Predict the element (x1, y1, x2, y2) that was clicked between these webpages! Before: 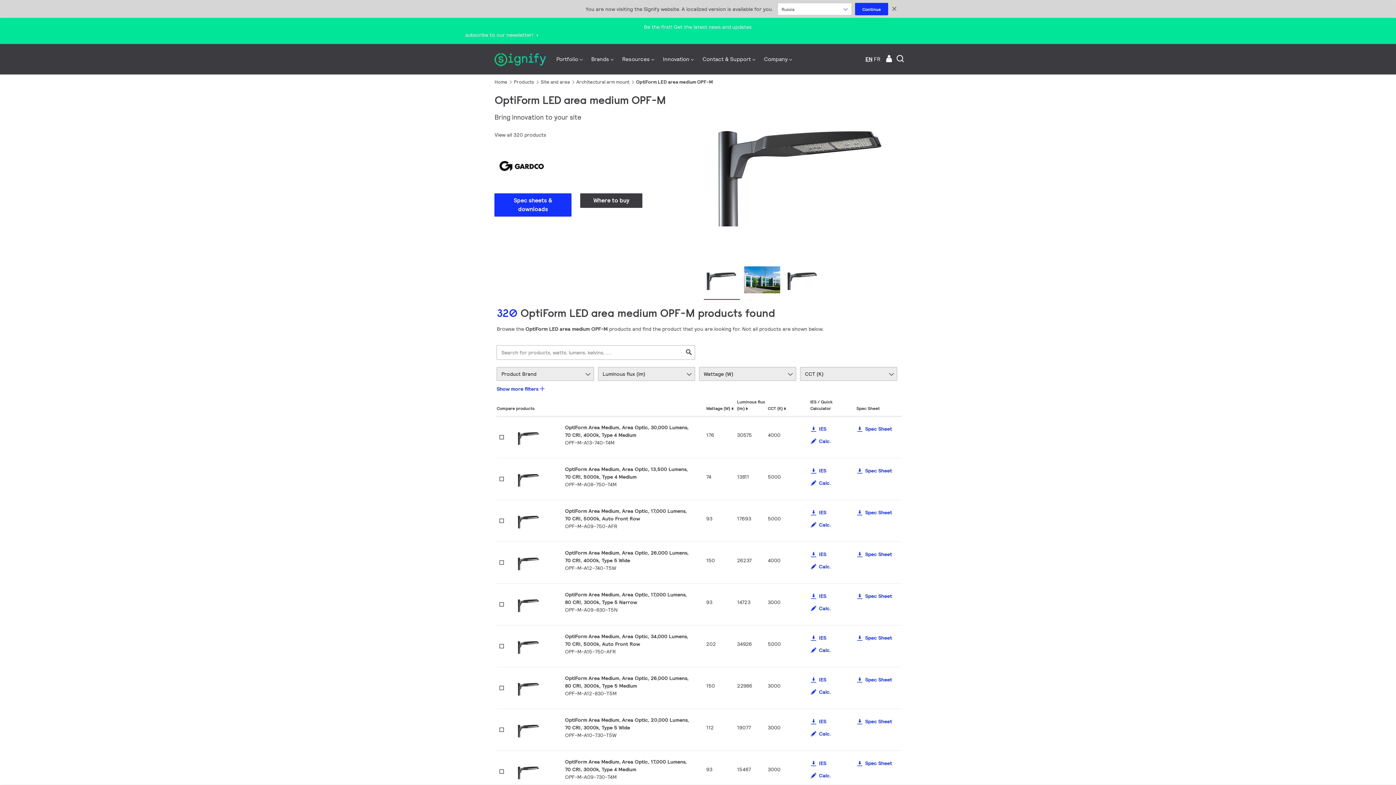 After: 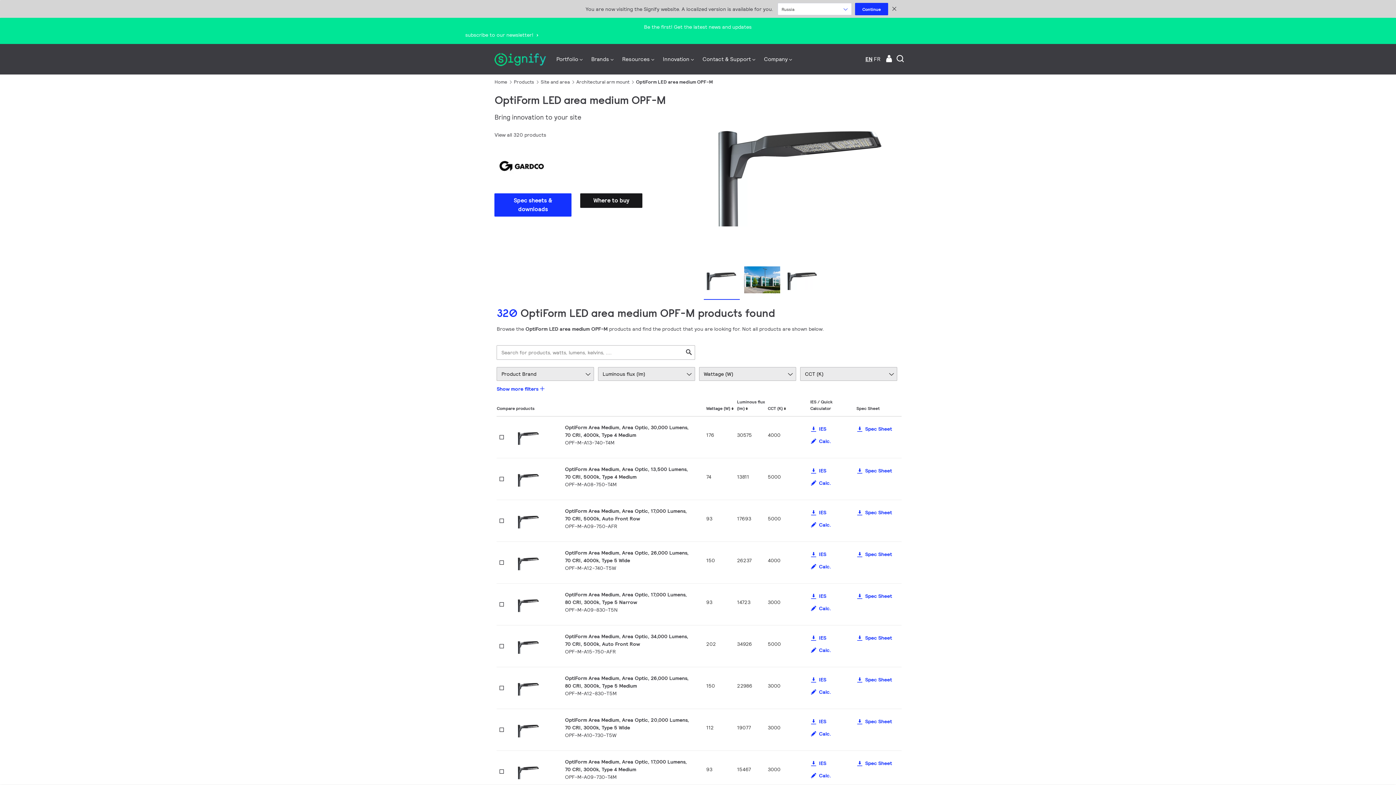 Action: bbox: (580, 193, 642, 208) label: Where to buy